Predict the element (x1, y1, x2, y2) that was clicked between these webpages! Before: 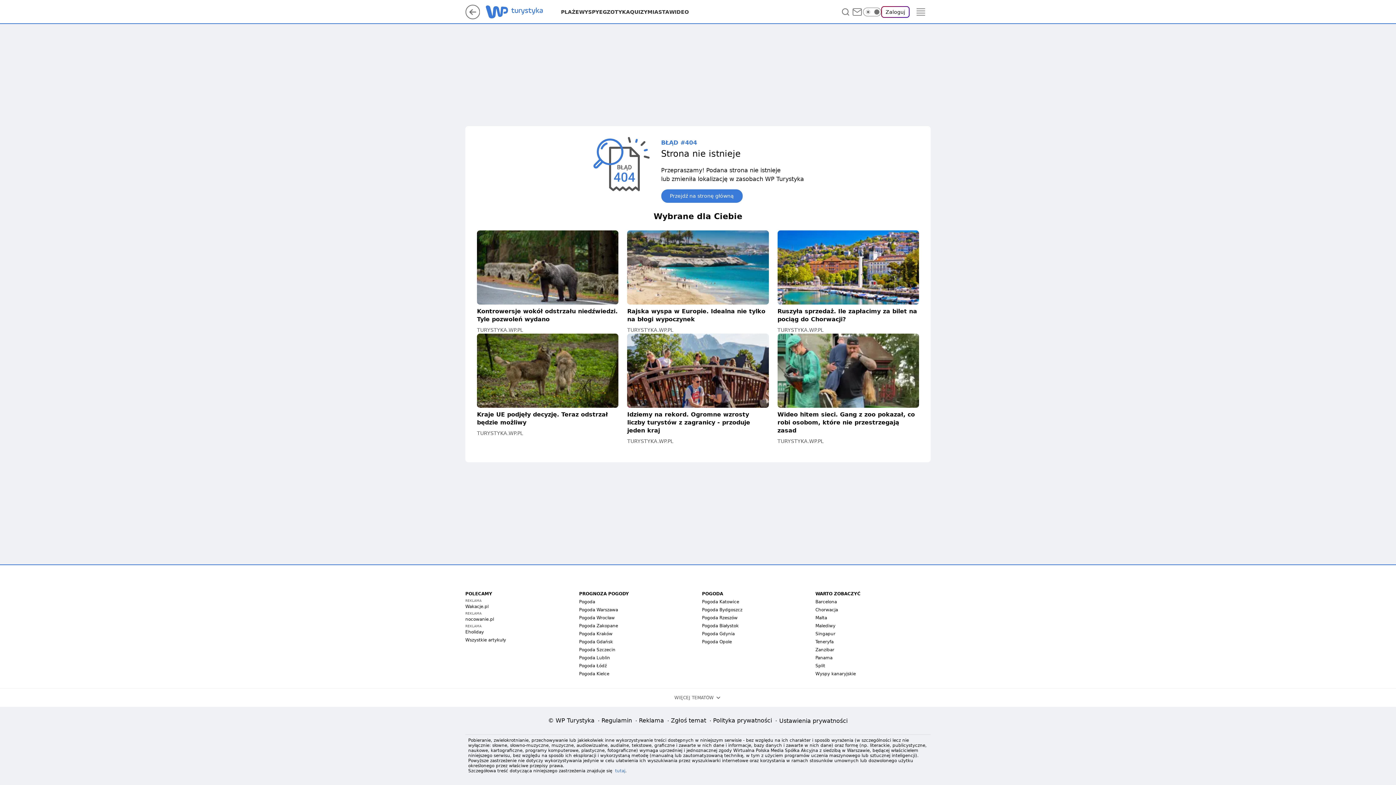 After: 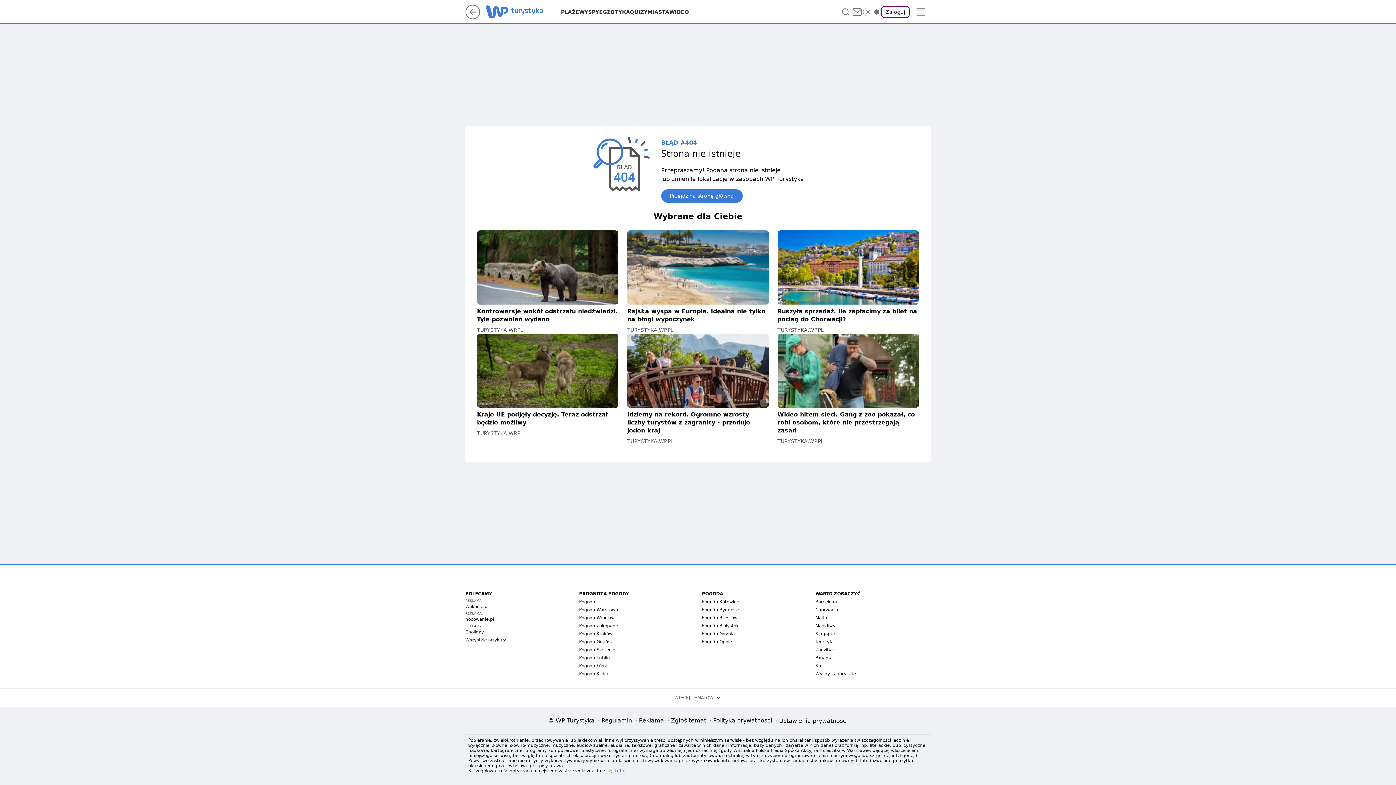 Action: label: Wszystkie artykuły bbox: (465, 637, 506, 642)